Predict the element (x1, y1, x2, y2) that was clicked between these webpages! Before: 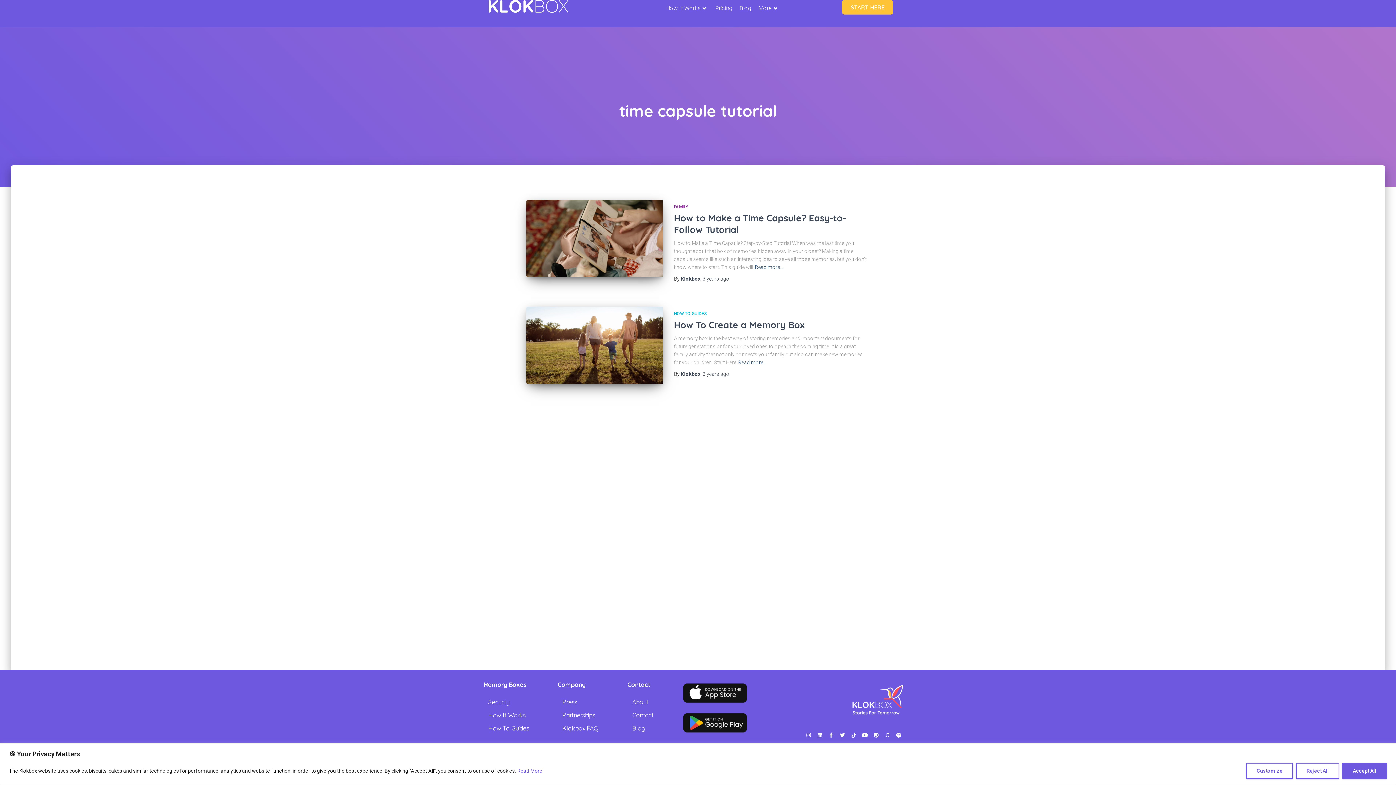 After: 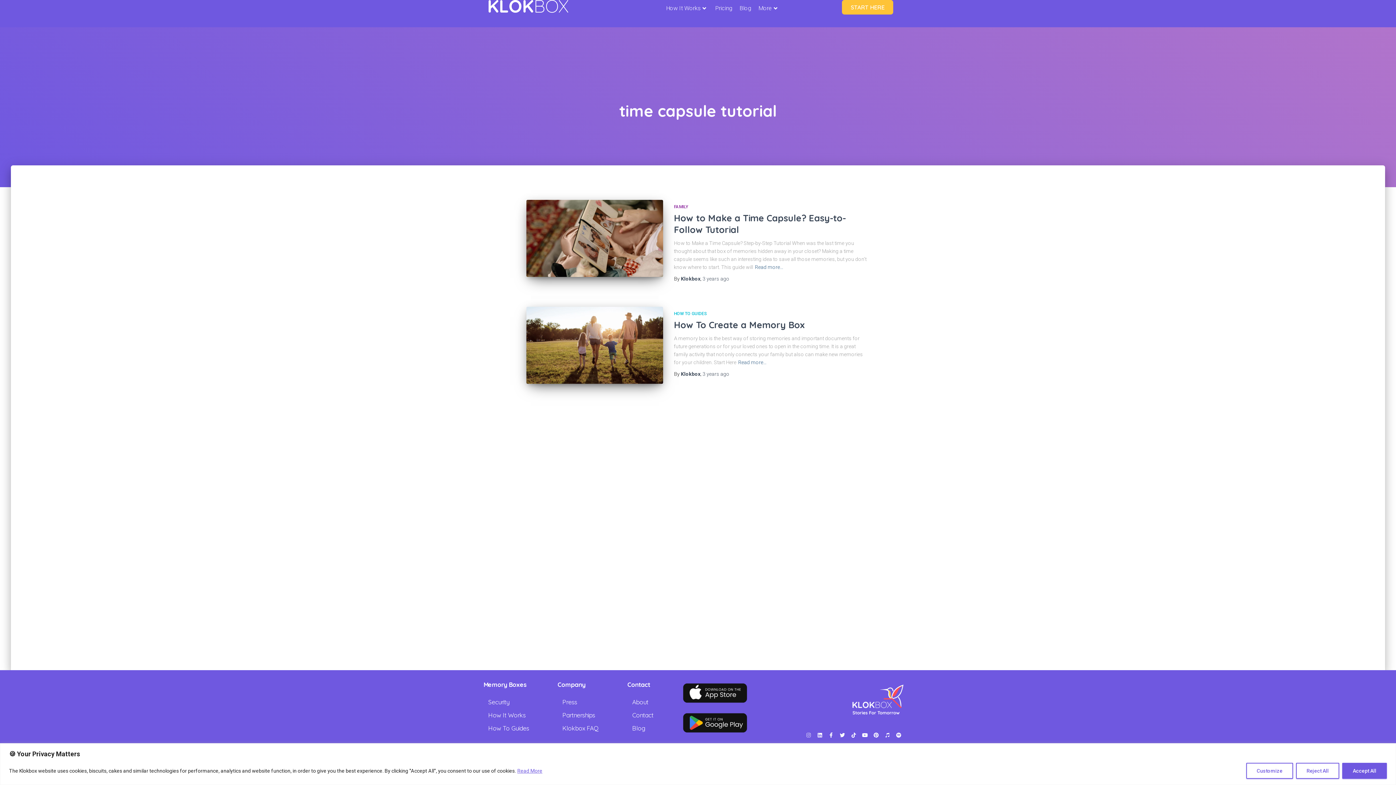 Action: label: Instagram bbox: (803, 730, 813, 740)